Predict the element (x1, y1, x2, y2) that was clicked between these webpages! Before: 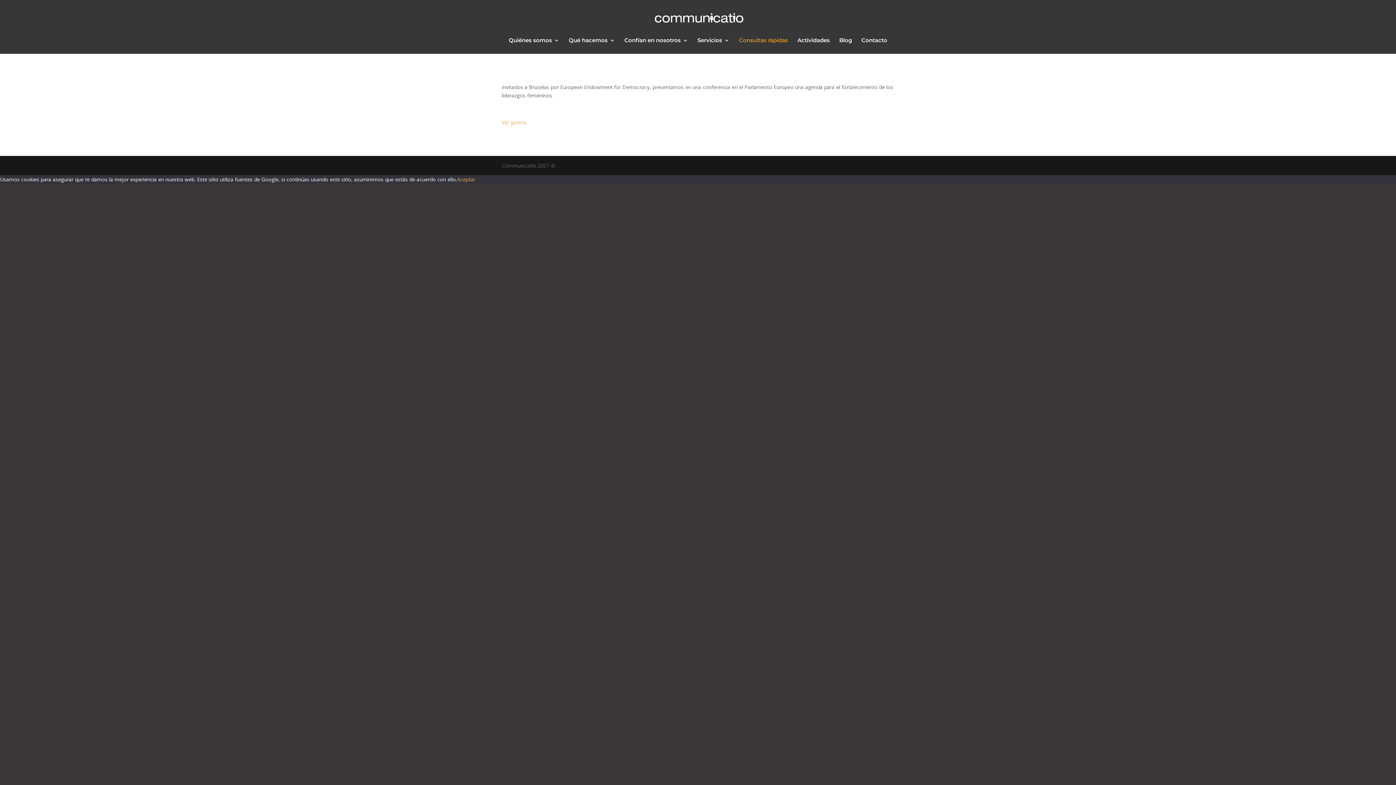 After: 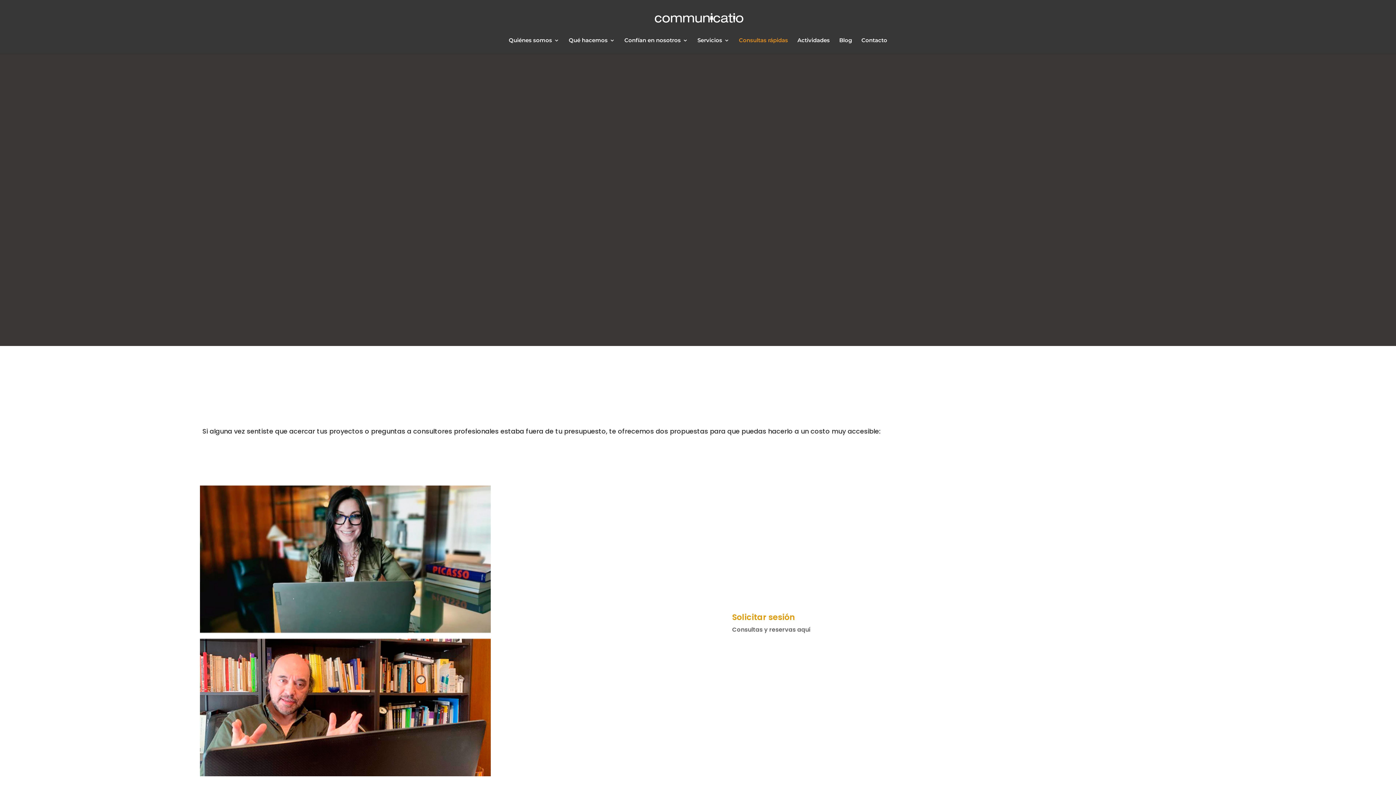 Action: label: Consultas rápidas bbox: (739, 37, 788, 53)